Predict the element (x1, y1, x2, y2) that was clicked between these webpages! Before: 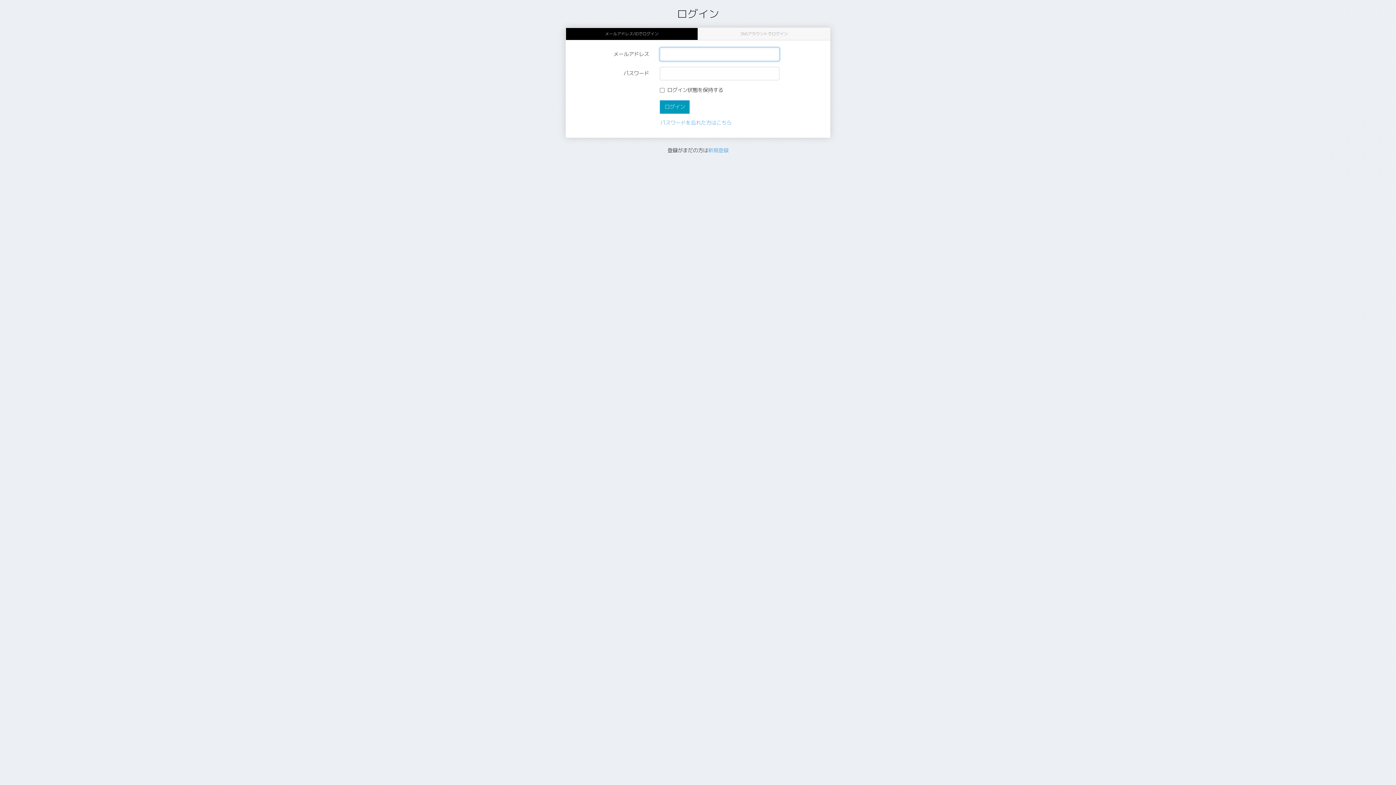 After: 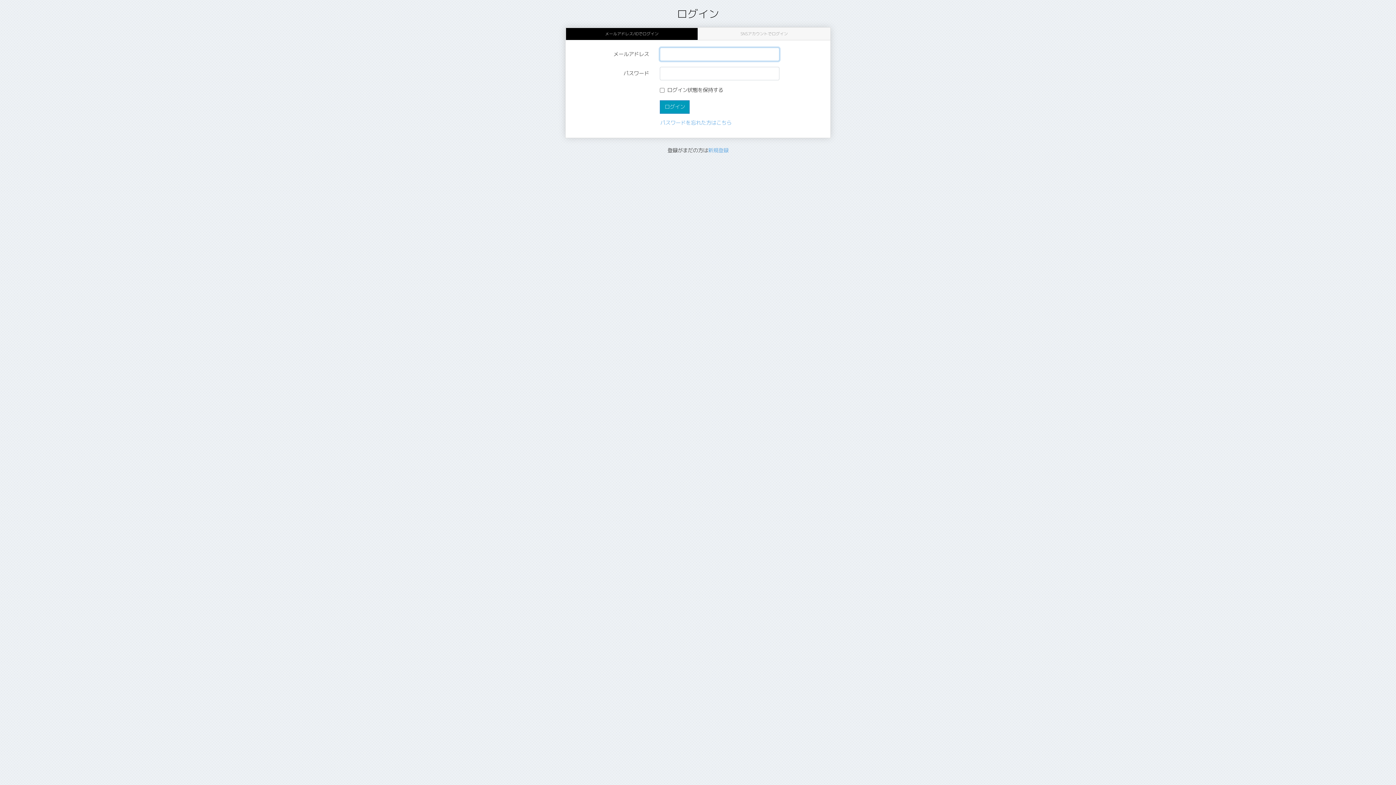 Action: label: ログイン bbox: (660, 100, 689, 113)